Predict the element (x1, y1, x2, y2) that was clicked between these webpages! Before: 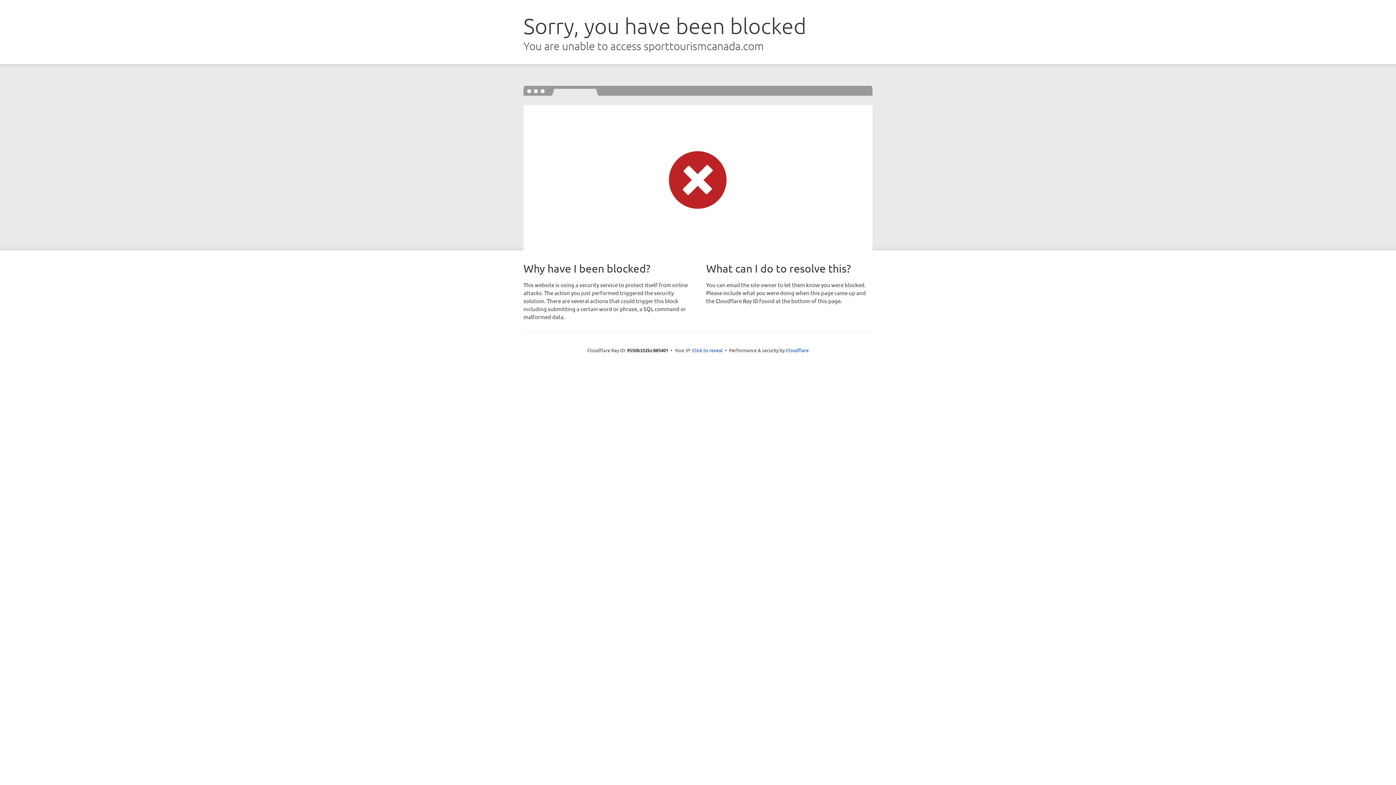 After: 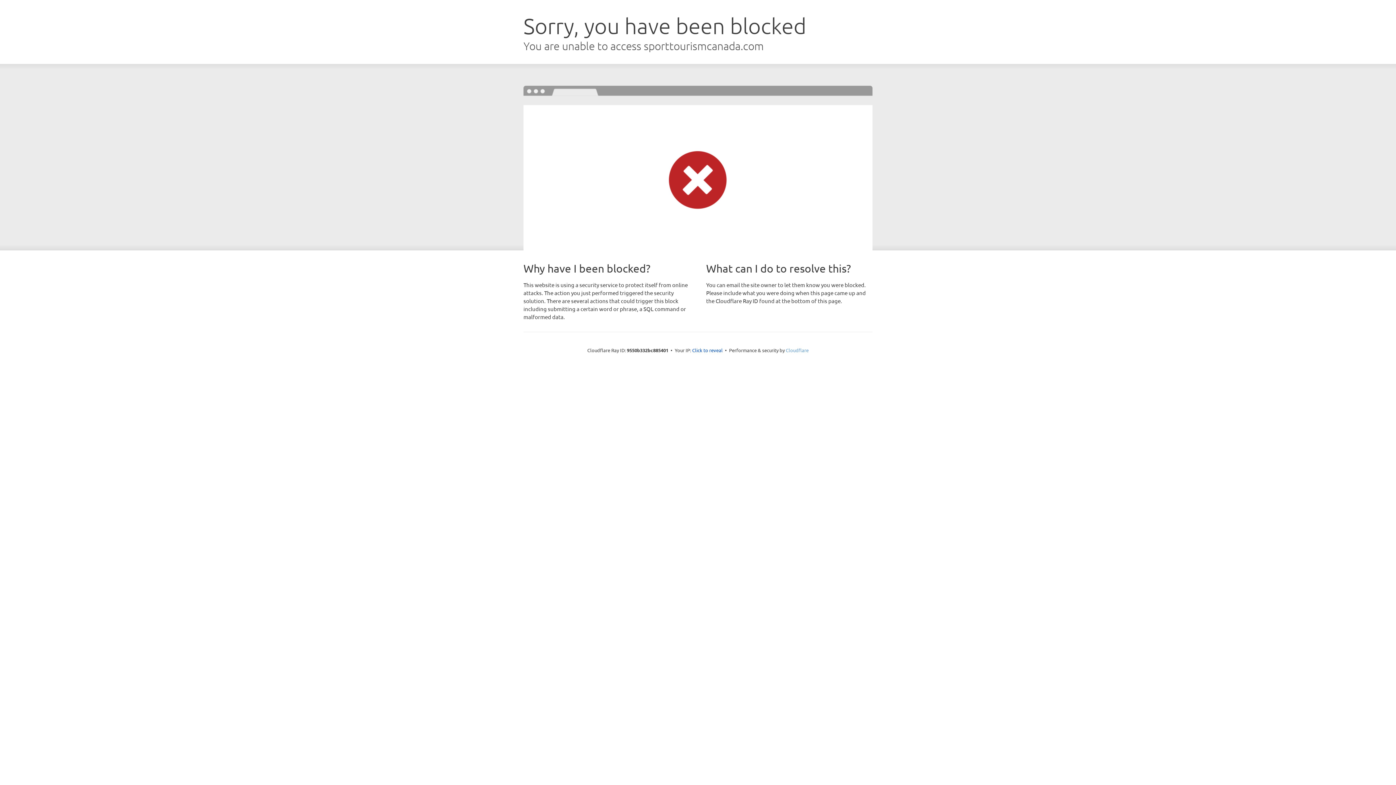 Action: label: Cloudflare bbox: (786, 347, 808, 353)